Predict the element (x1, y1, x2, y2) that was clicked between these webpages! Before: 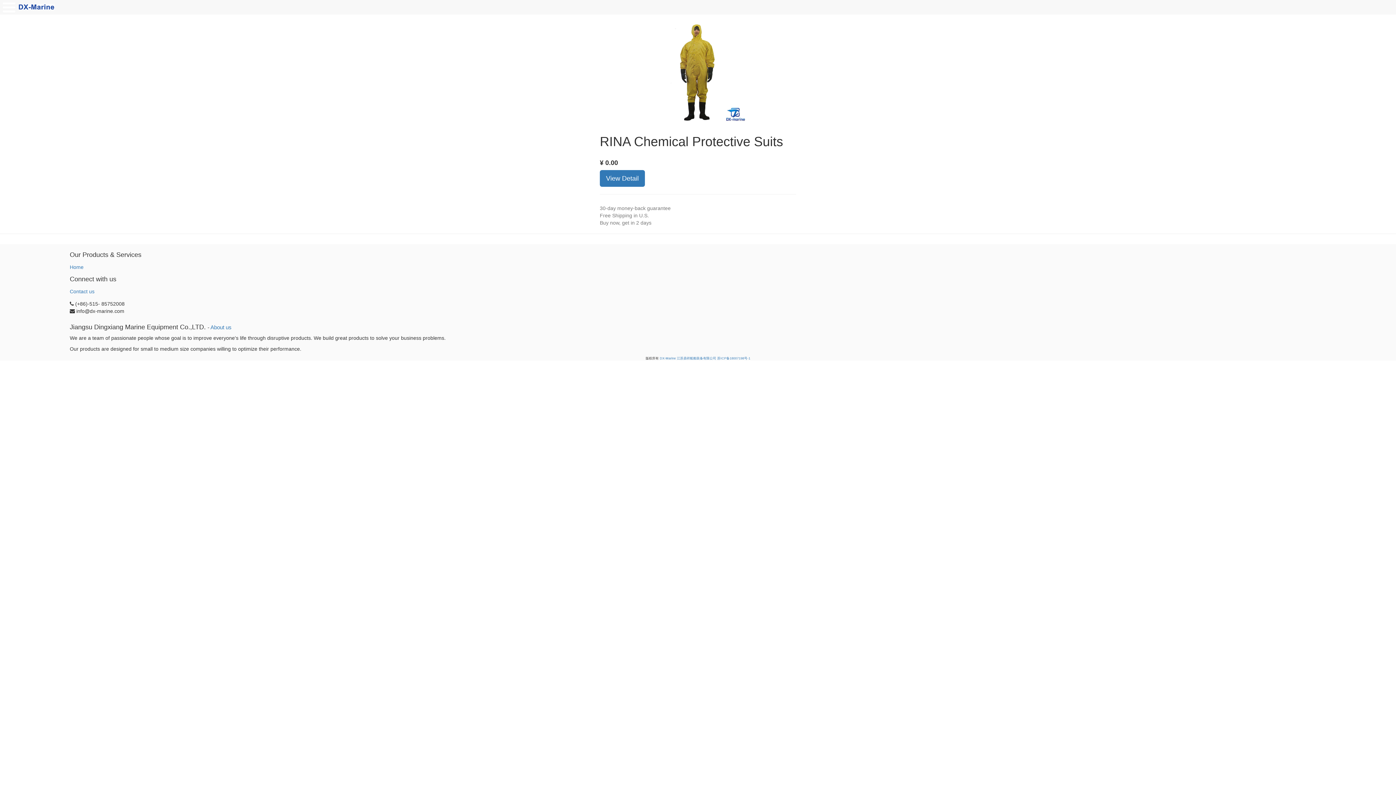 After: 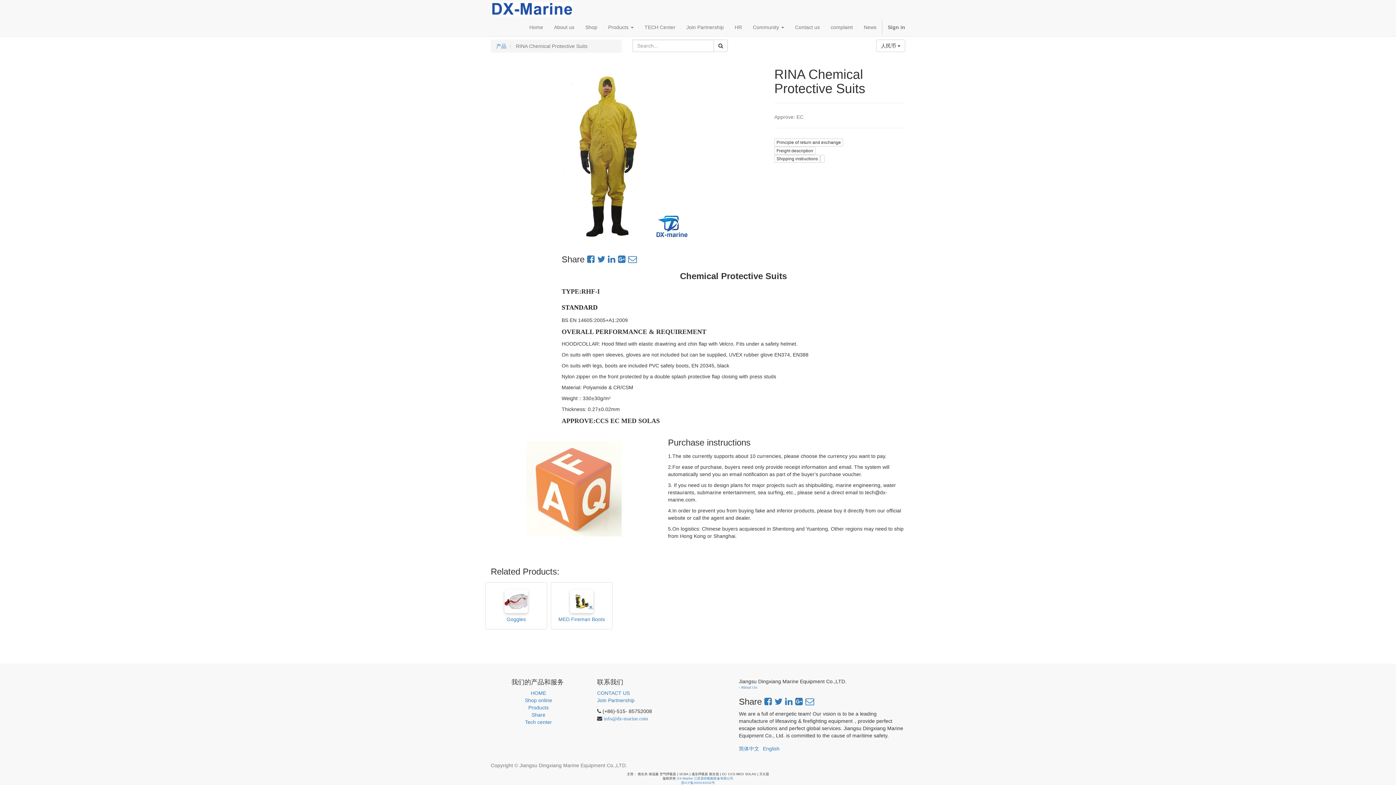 Action: label: View Detail bbox: (600, 170, 645, 186)